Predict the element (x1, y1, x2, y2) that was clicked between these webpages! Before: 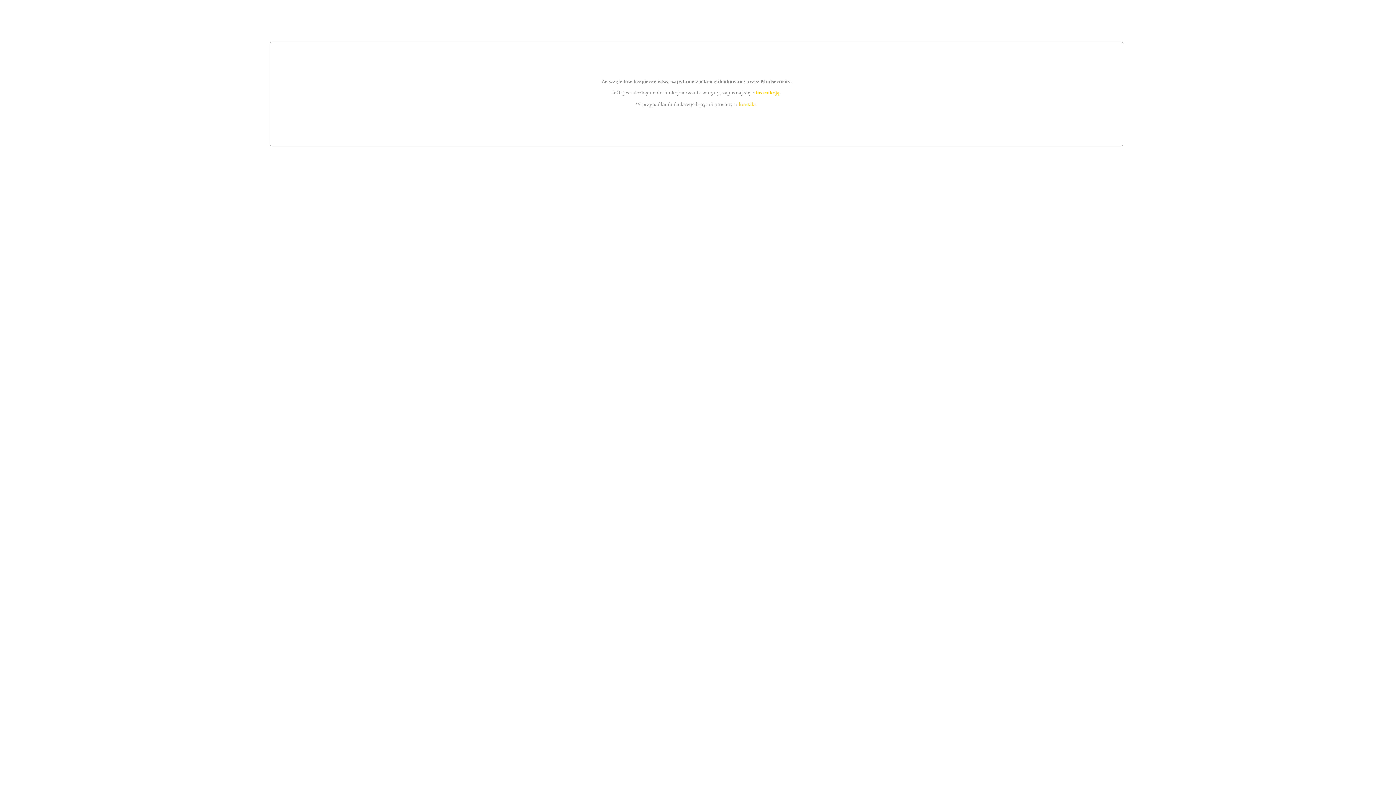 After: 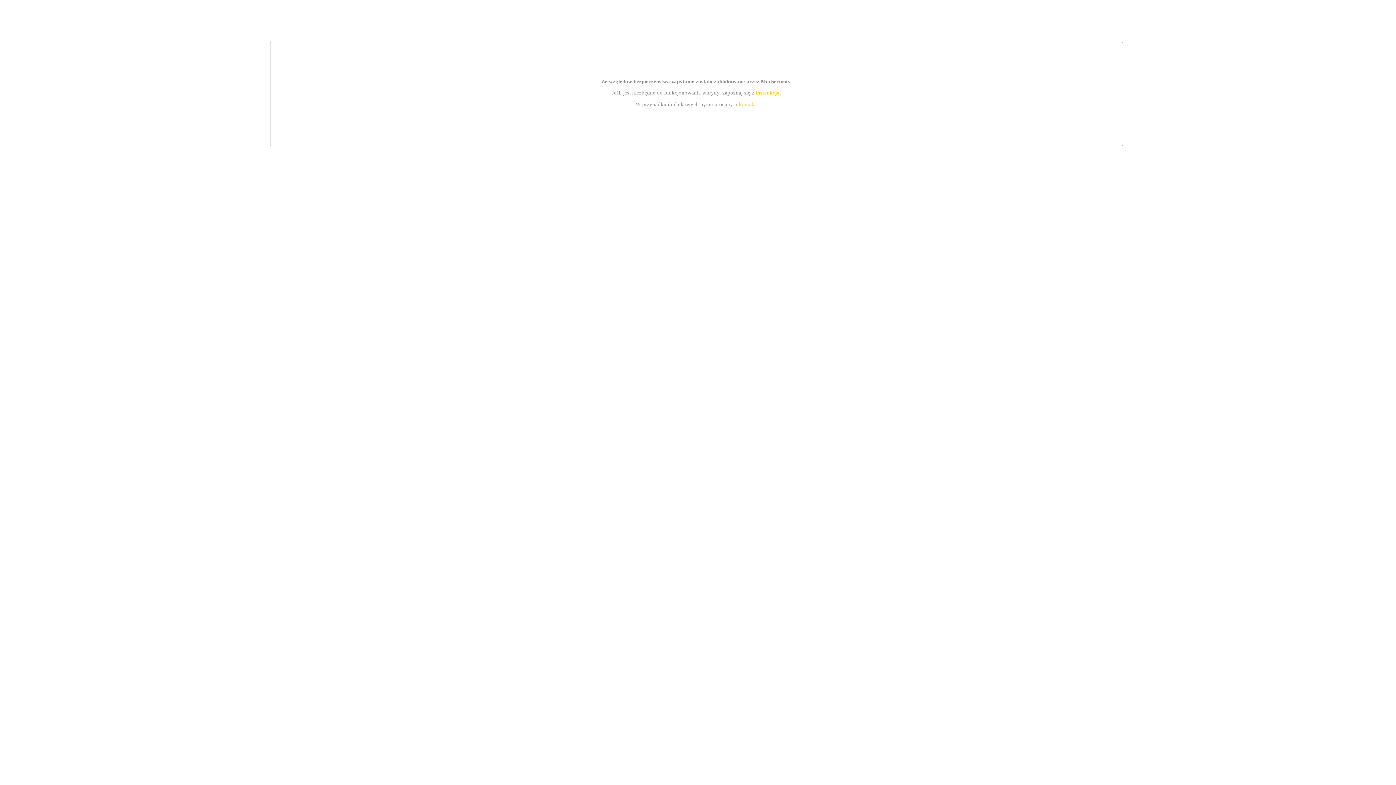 Action: bbox: (739, 101, 756, 107) label: kontakt